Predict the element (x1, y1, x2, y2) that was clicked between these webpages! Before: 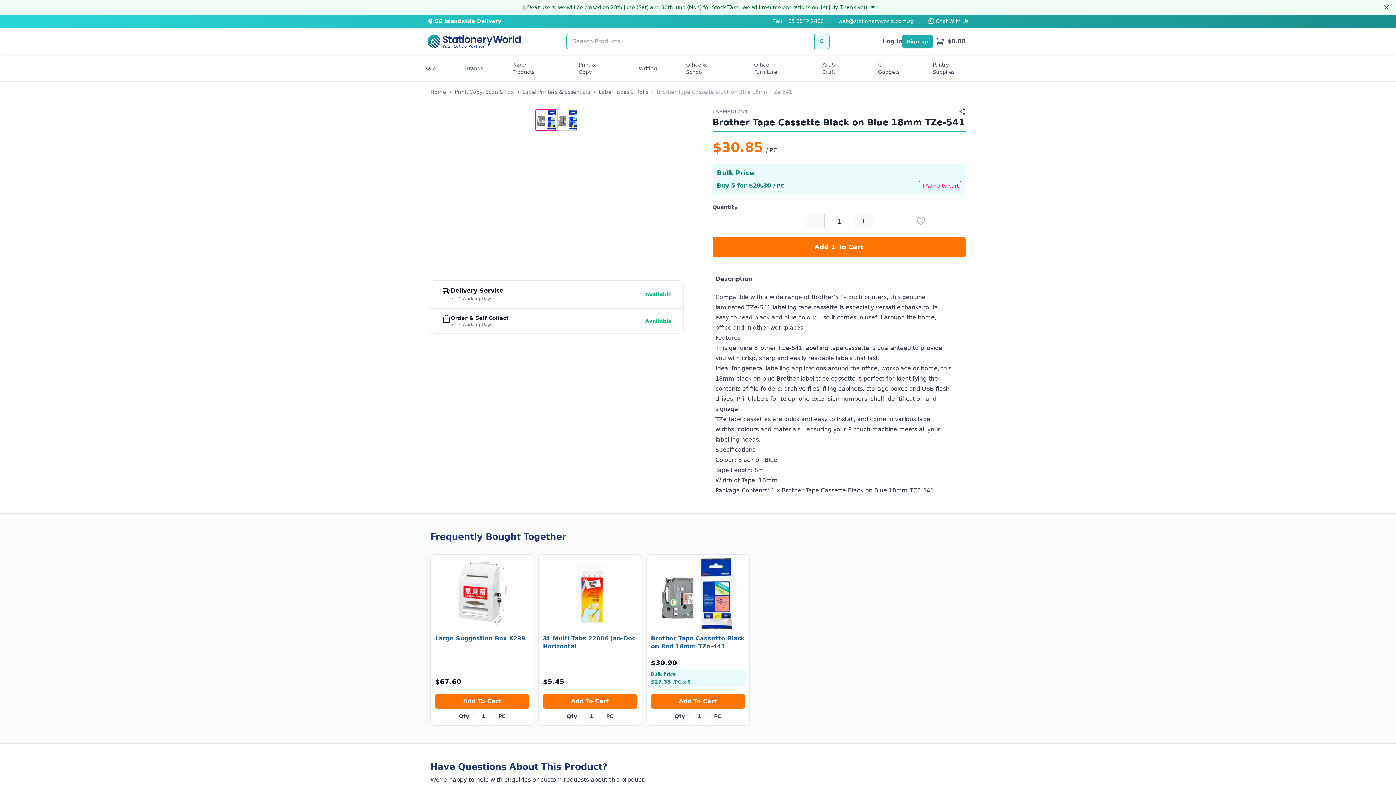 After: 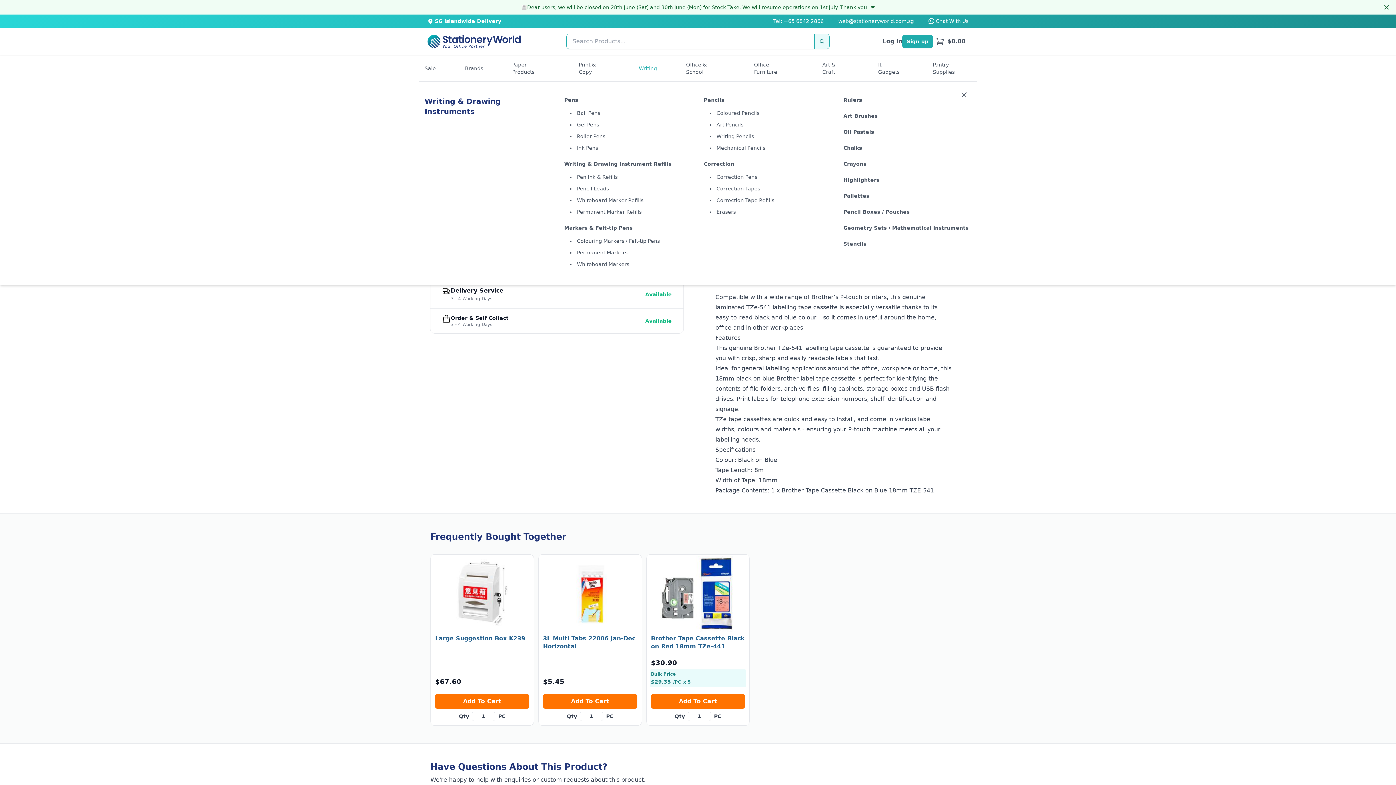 Action: label: Writing bbox: (639, 61, 657, 75)